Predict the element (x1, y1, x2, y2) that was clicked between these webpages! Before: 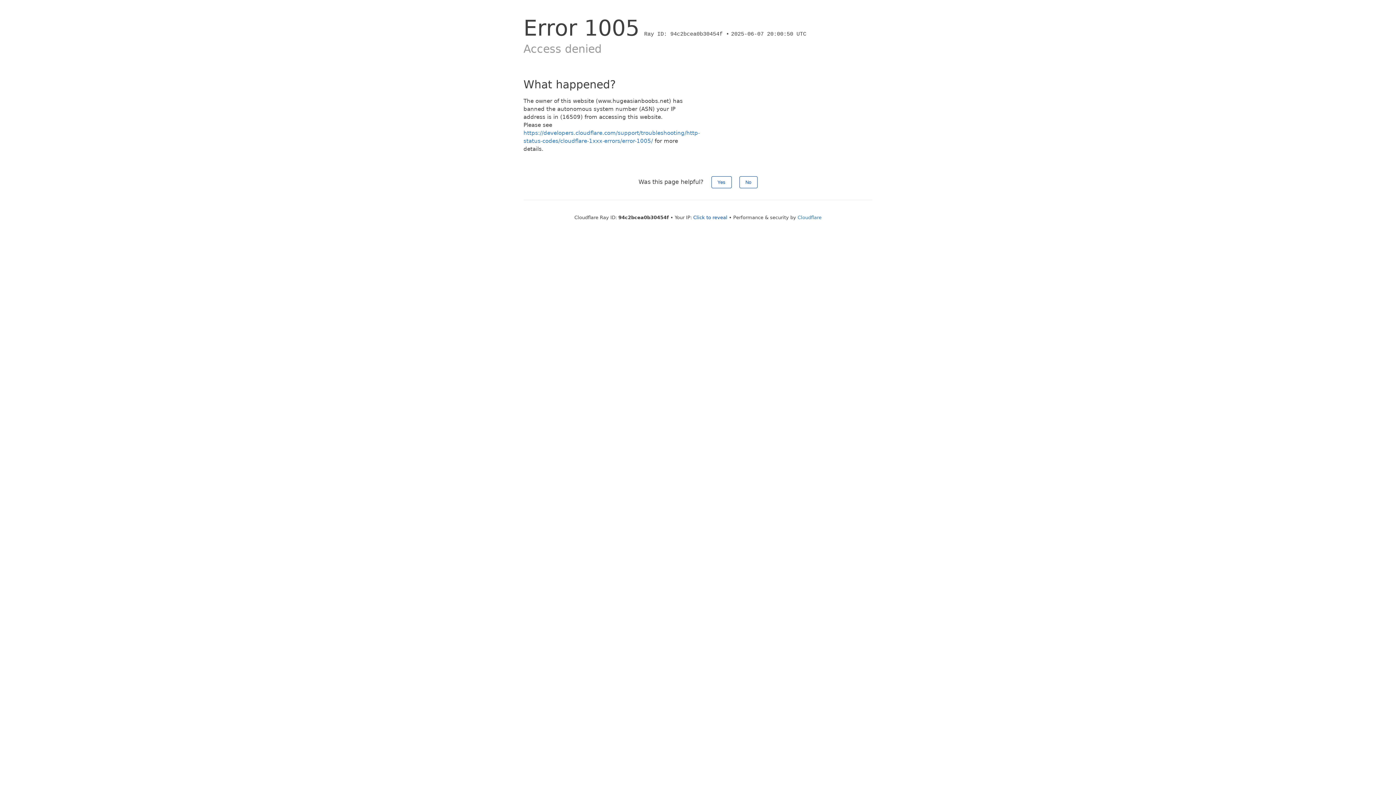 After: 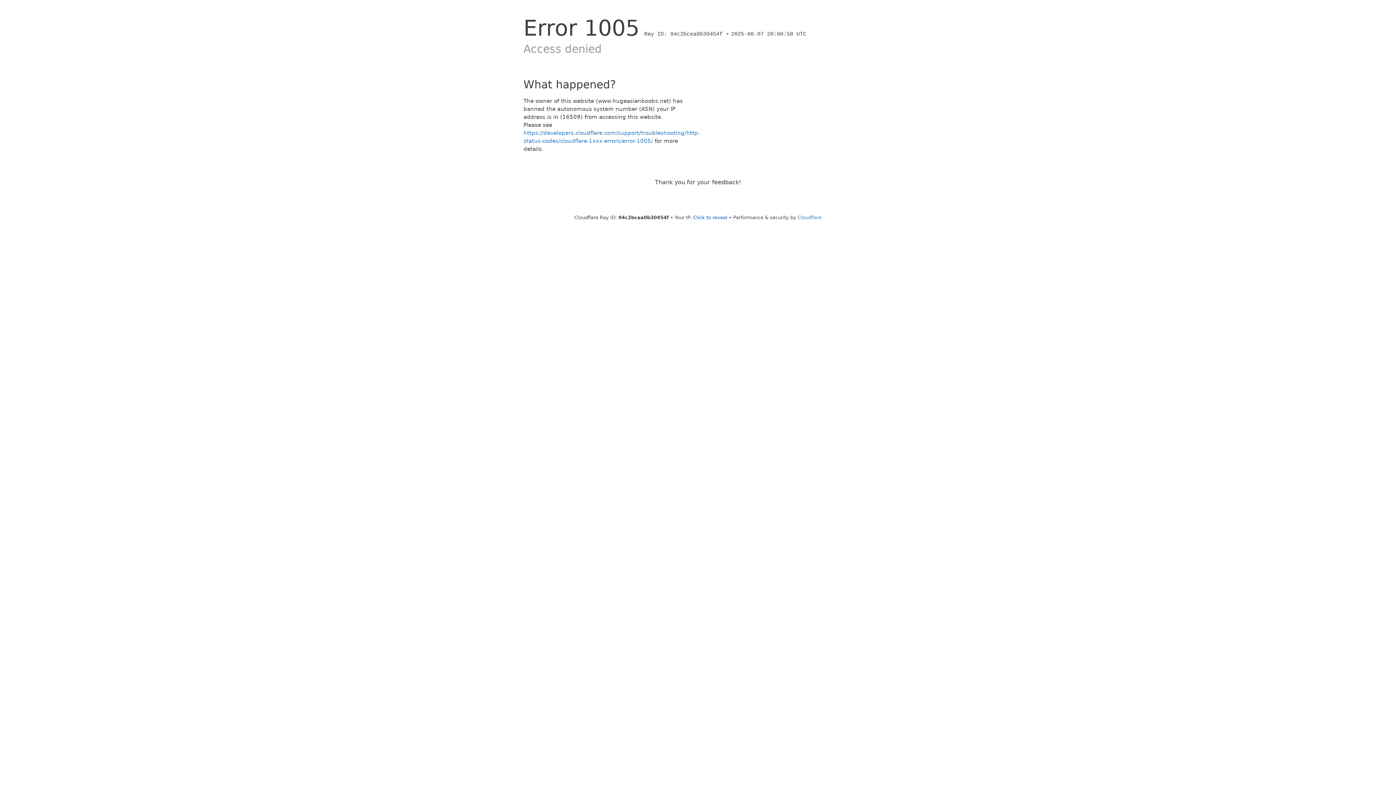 Action: bbox: (711, 176, 731, 188) label: Yes